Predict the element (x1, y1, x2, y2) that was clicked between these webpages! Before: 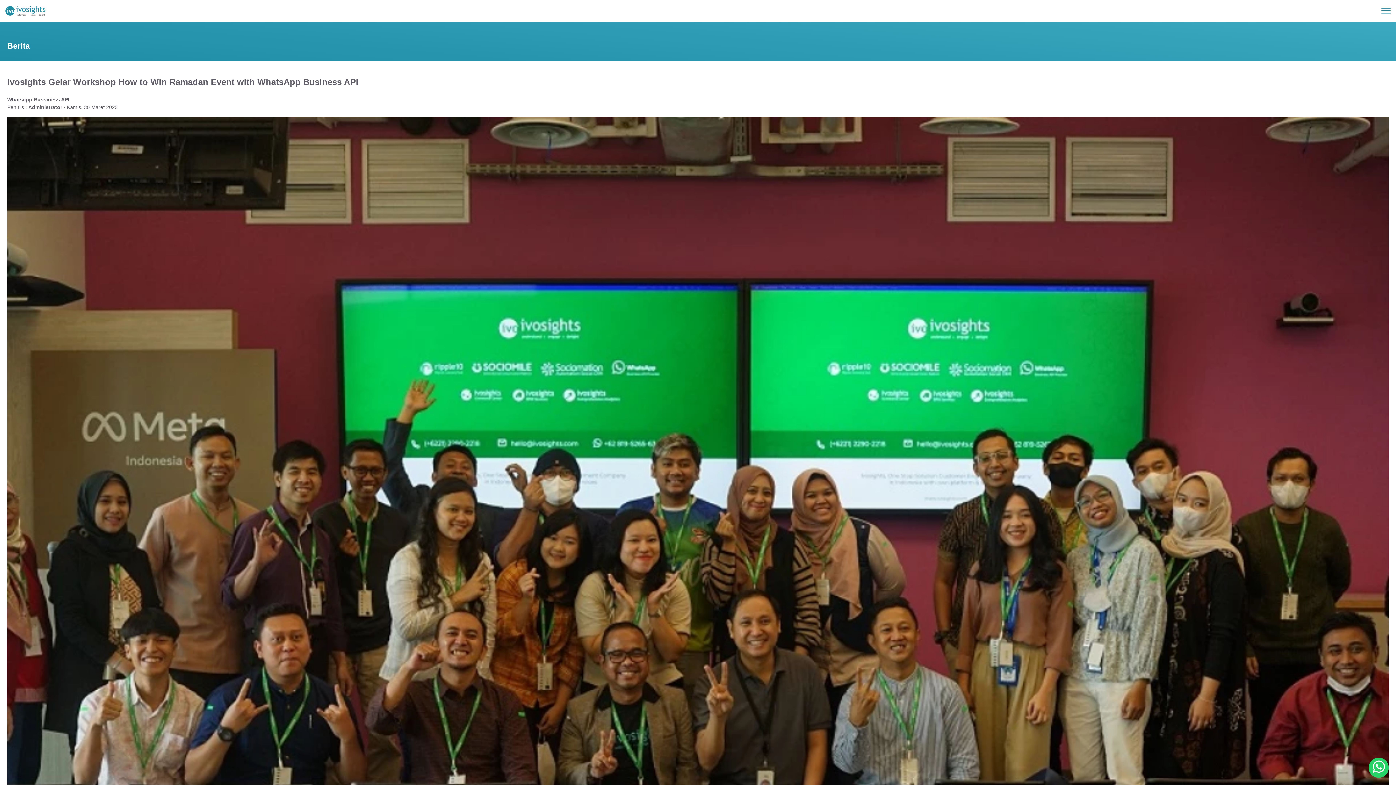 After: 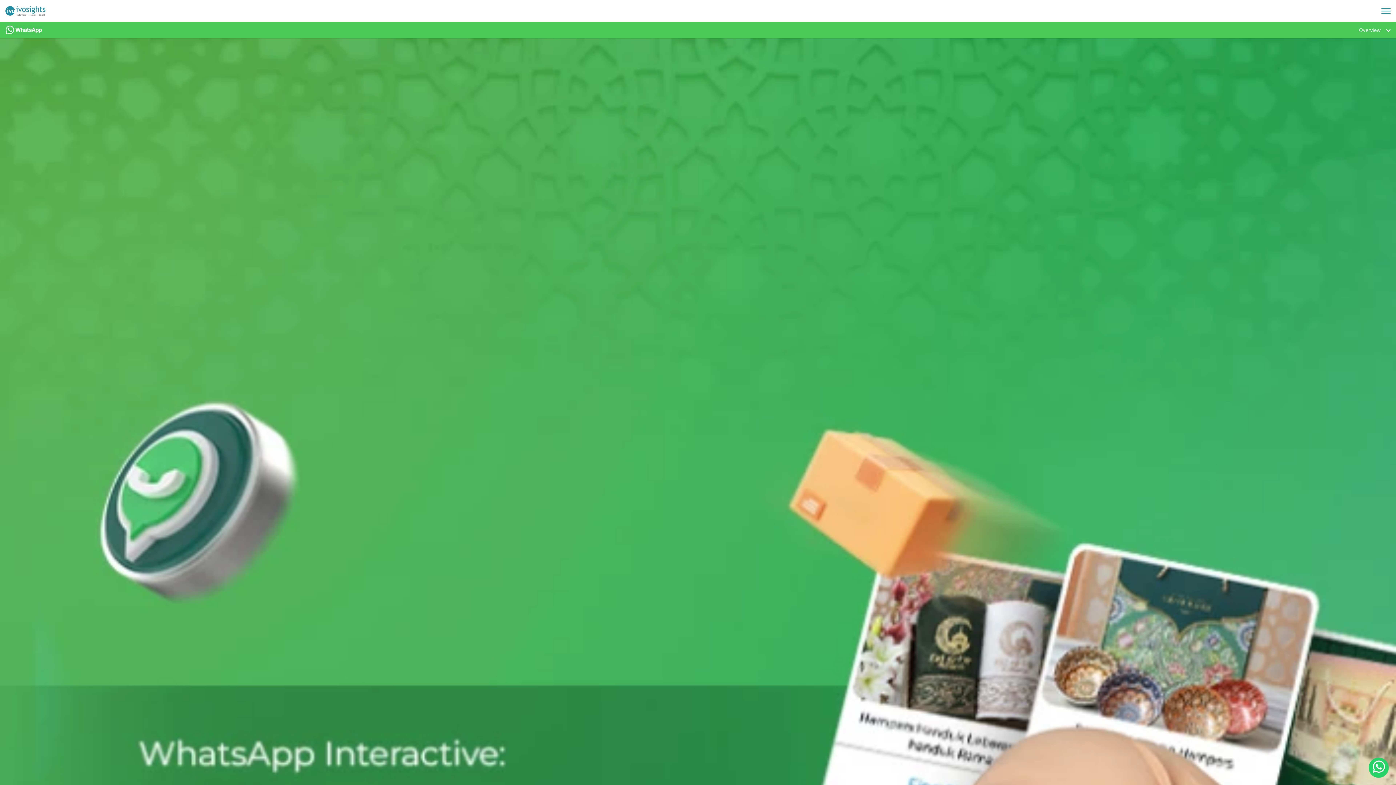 Action: bbox: (7, 96, 69, 102) label: Whatsapp Bussiness API